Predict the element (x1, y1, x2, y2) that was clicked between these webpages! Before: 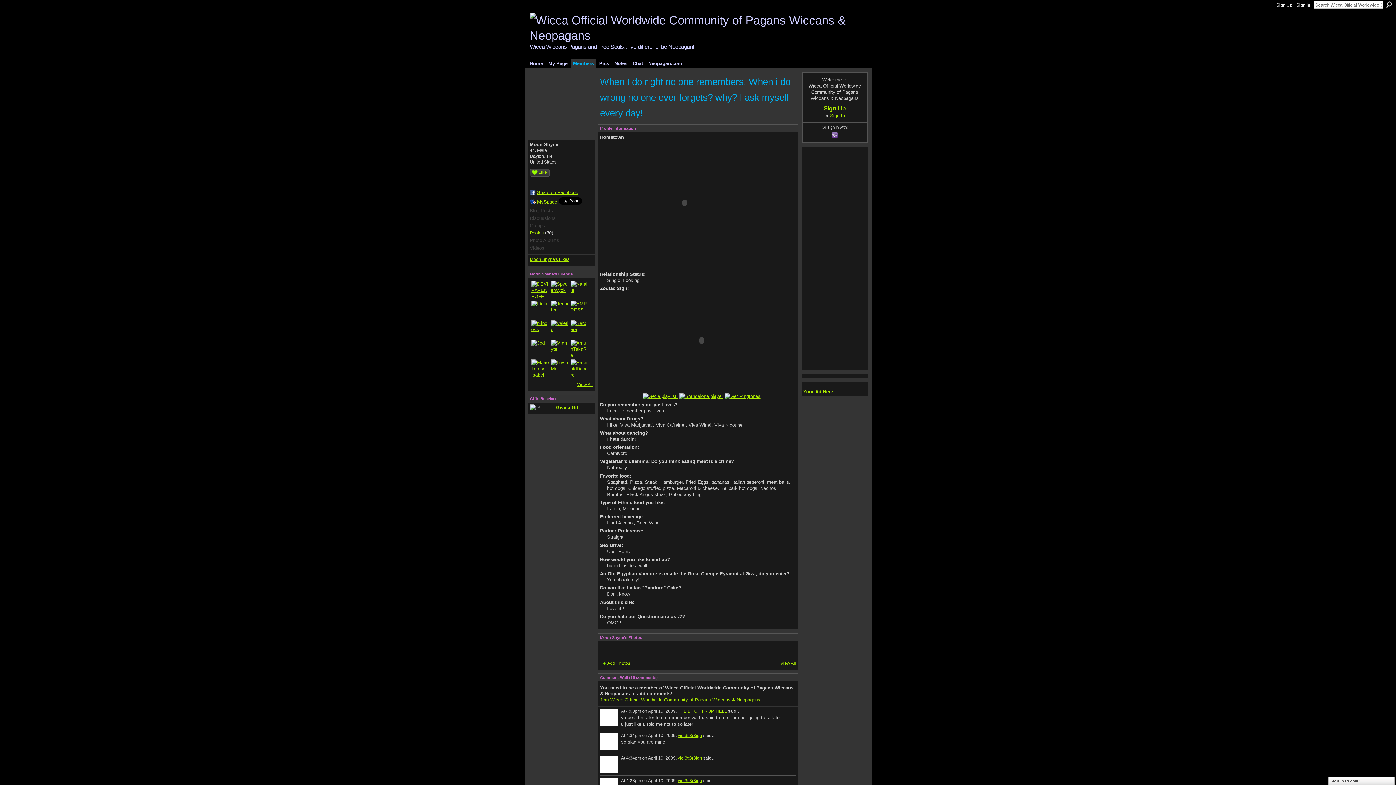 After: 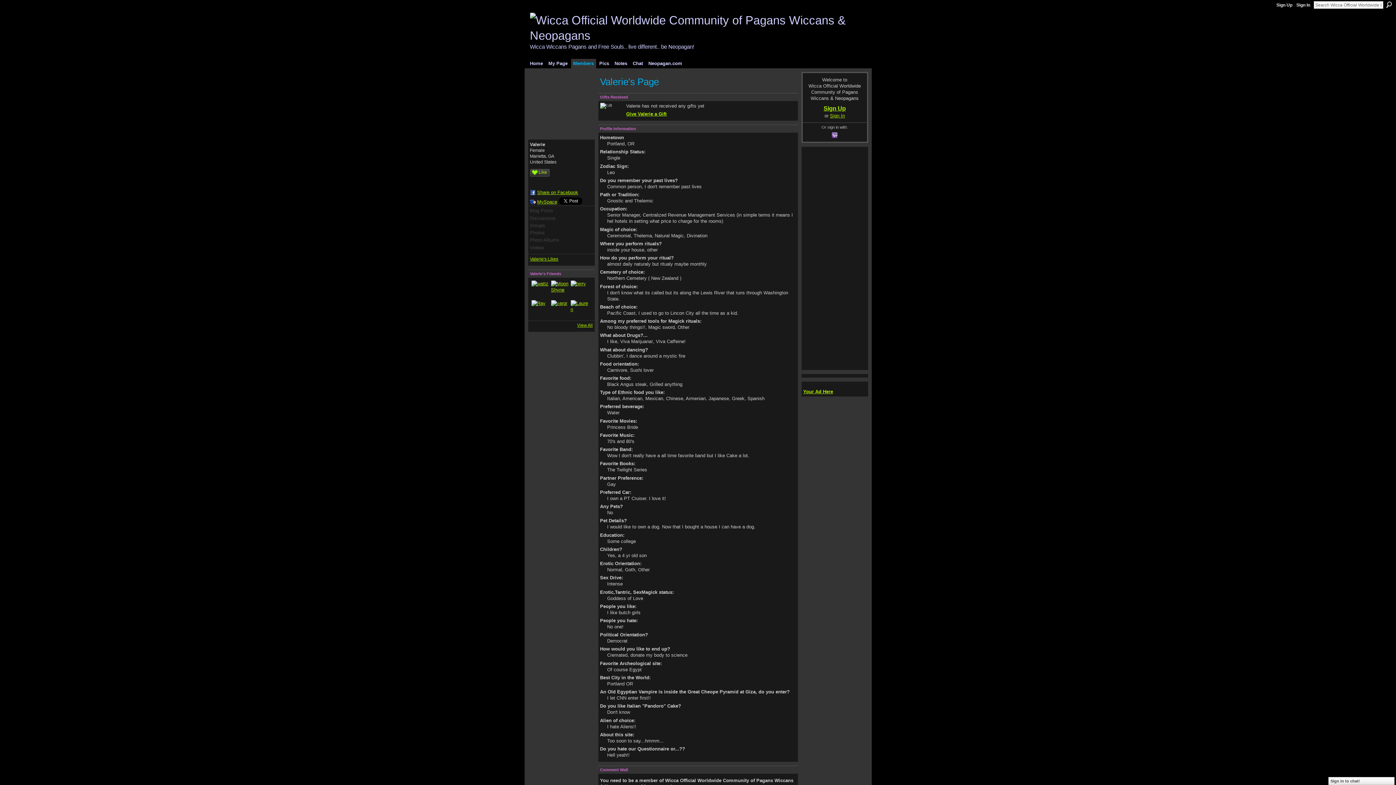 Action: bbox: (551, 320, 568, 337)